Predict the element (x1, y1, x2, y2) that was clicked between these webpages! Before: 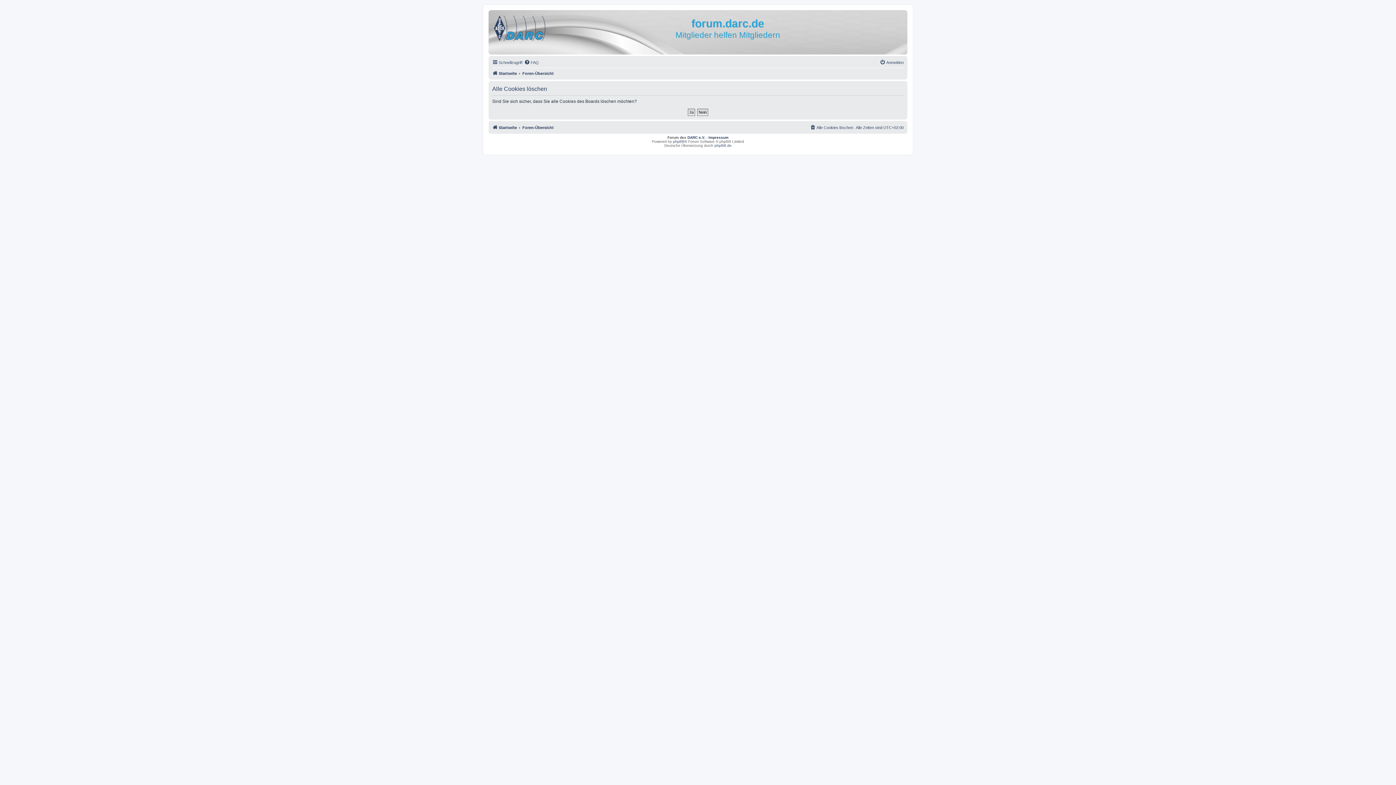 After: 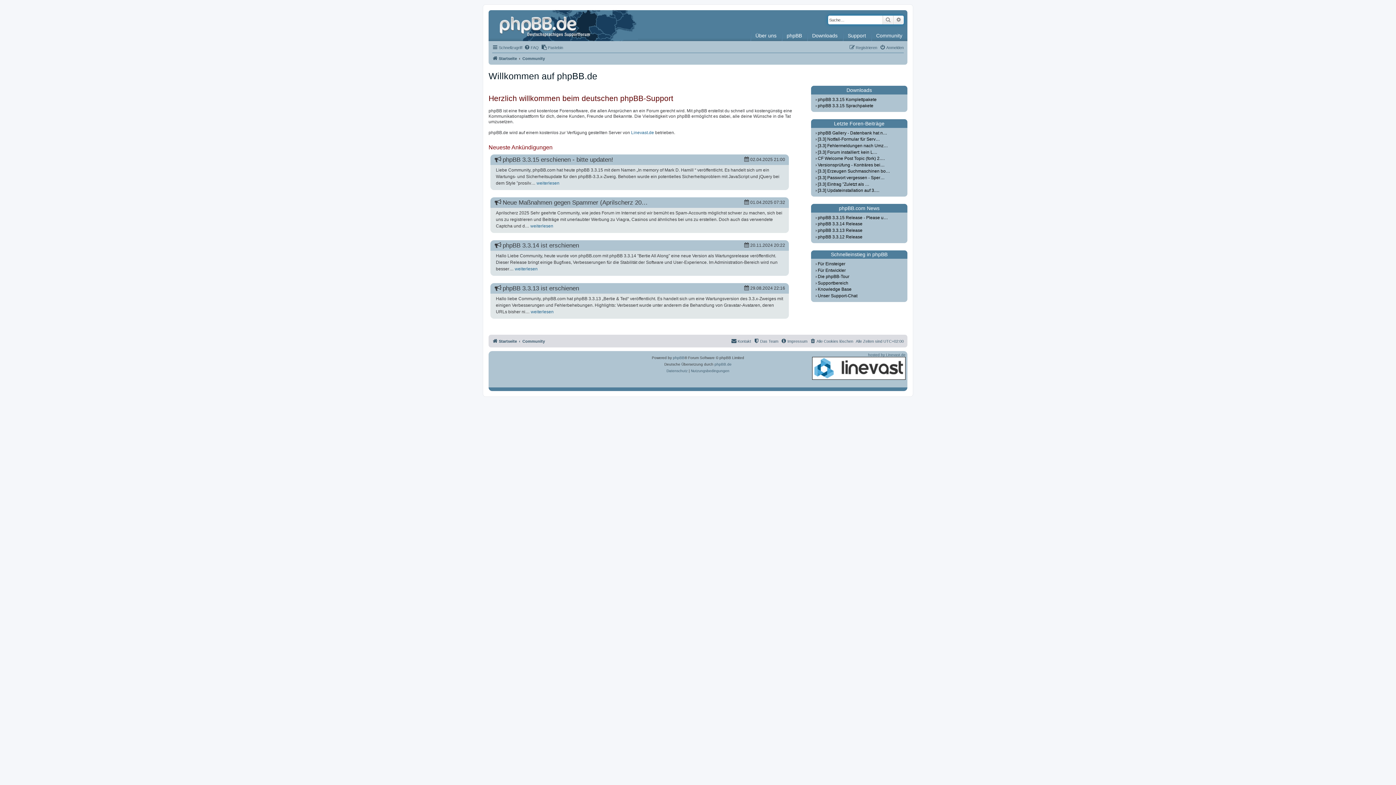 Action: label: phpBB.de bbox: (714, 143, 731, 147)